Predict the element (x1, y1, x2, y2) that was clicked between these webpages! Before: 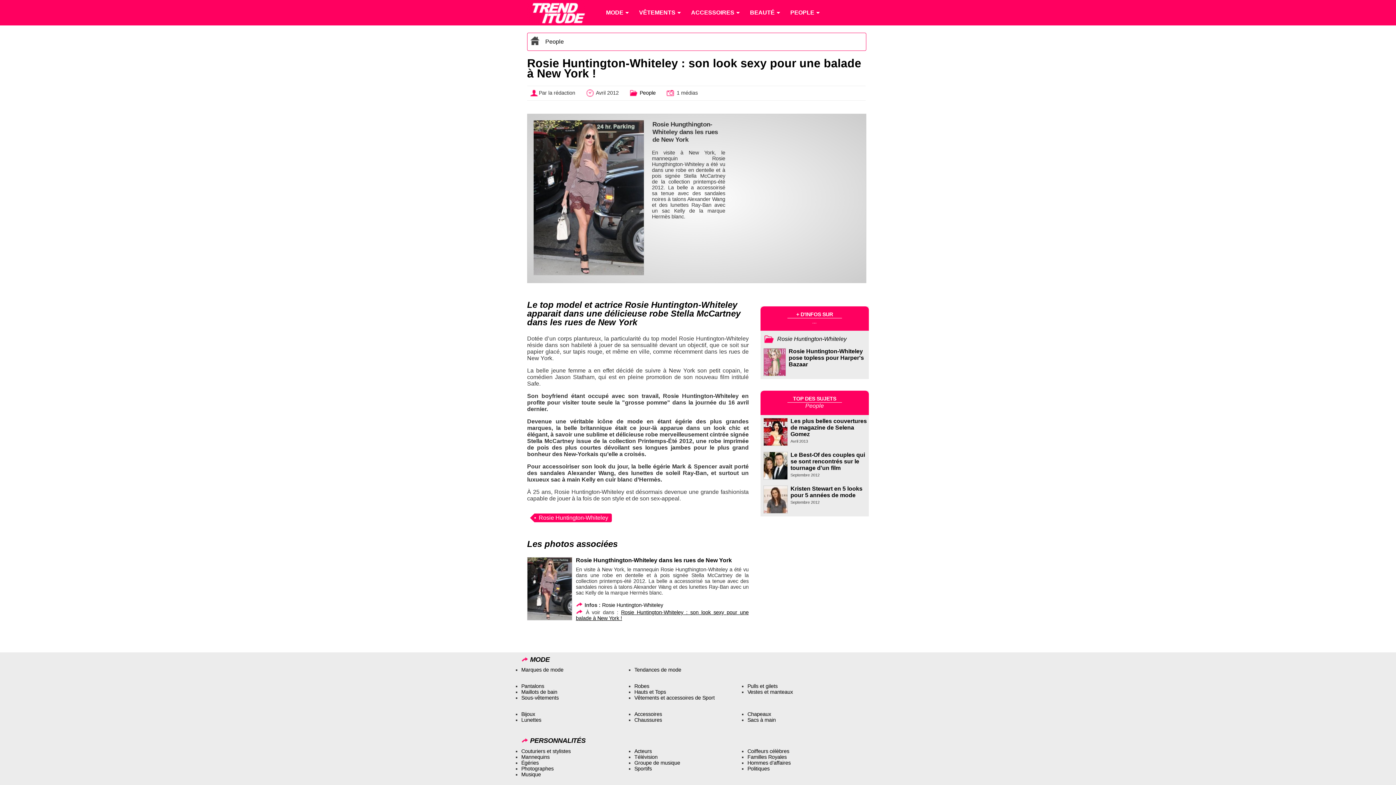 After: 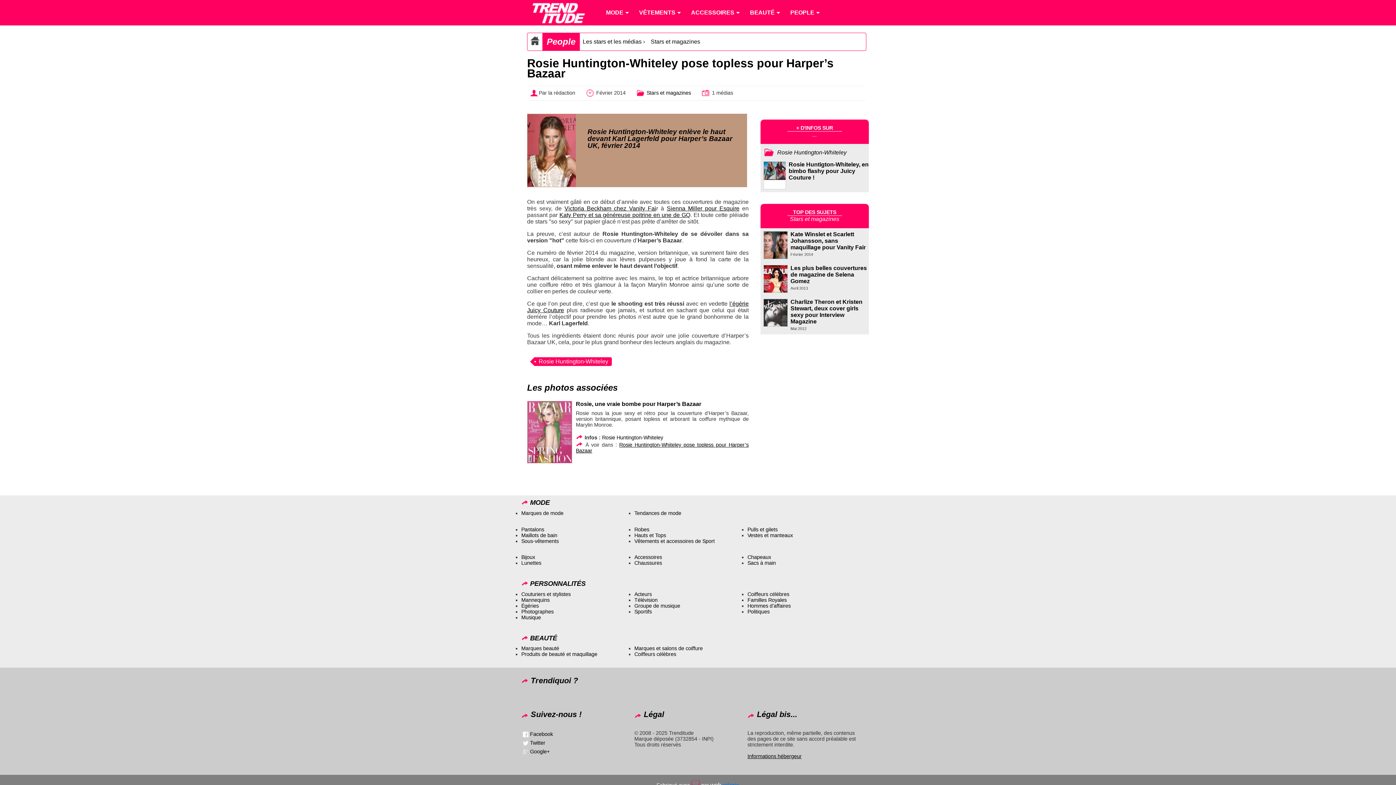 Action: bbox: (788, 348, 864, 367) label: Rosie Huntington-Whiteley pose topless pour Harper's Bazaar